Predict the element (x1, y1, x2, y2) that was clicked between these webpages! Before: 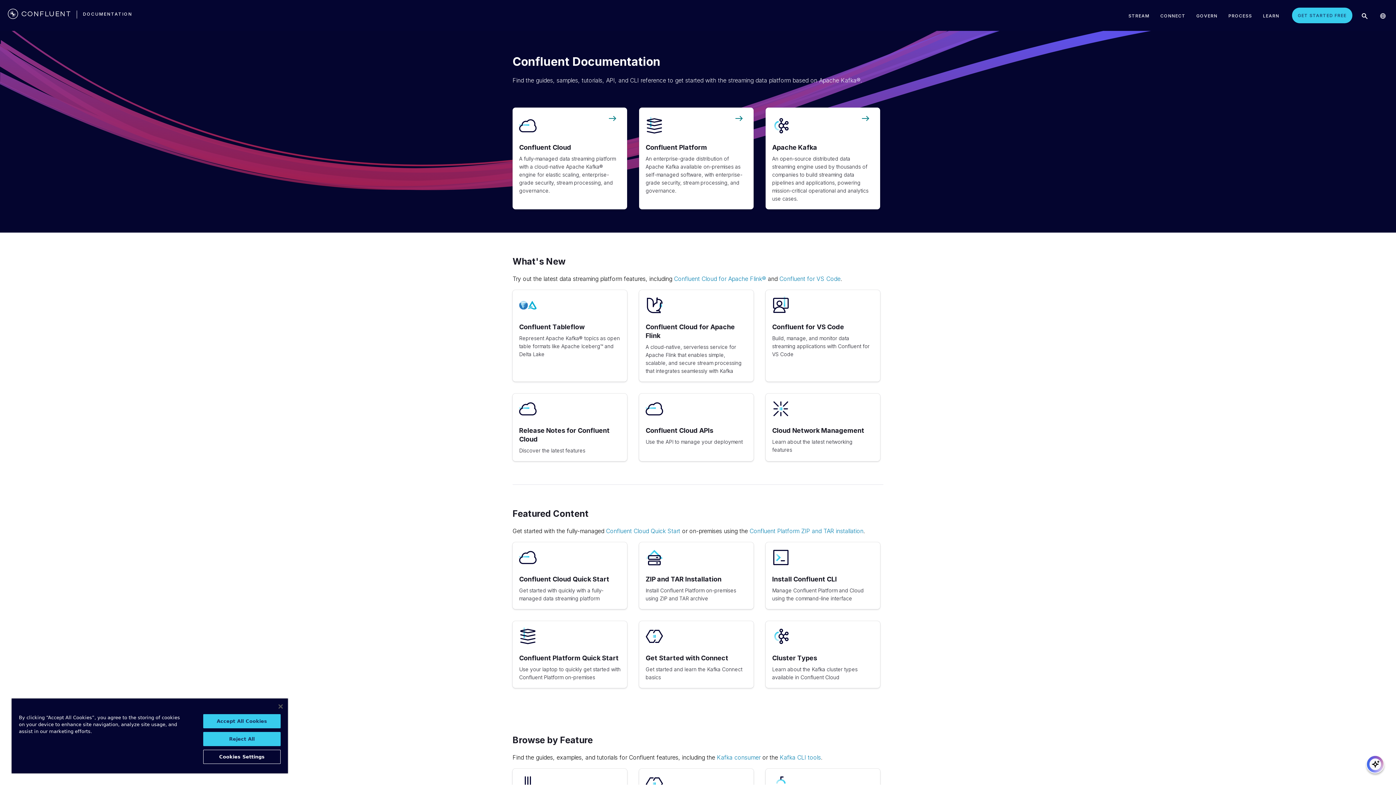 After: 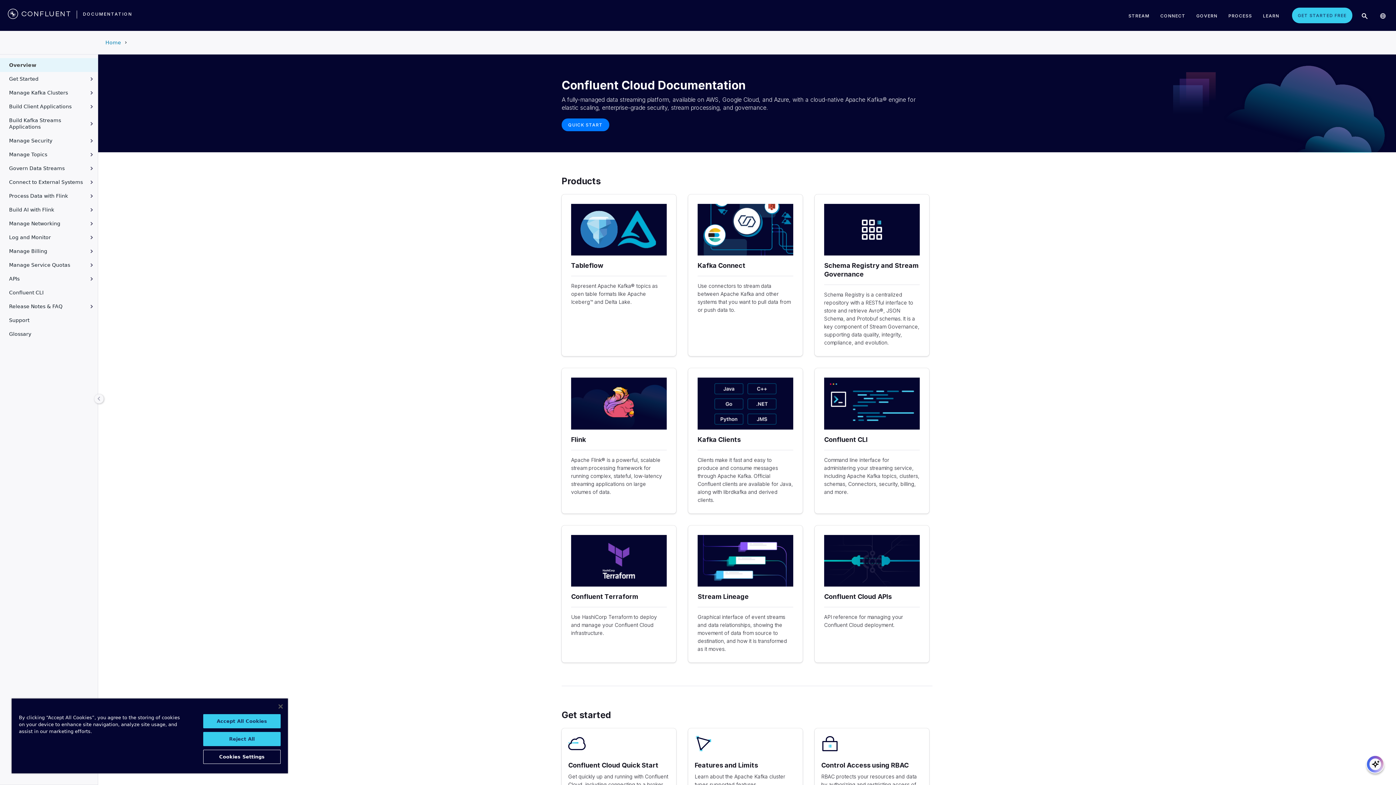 Action: label: Confluent Cloud
A fully-managed data streaming platform with a cloud-native Apache Kafka® engine for elastic scaling, enterprise-grade security, stream processing, and governance. bbox: (512, 107, 627, 209)